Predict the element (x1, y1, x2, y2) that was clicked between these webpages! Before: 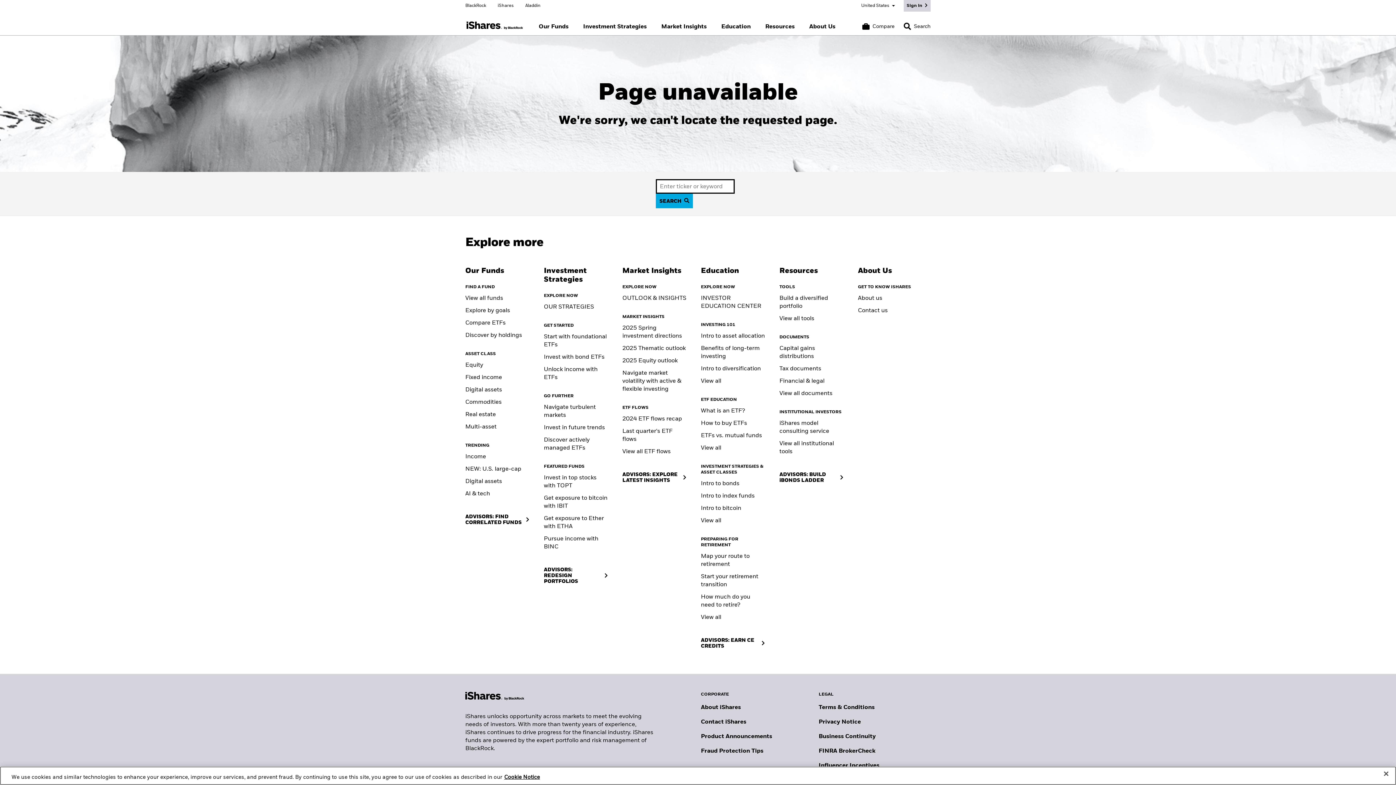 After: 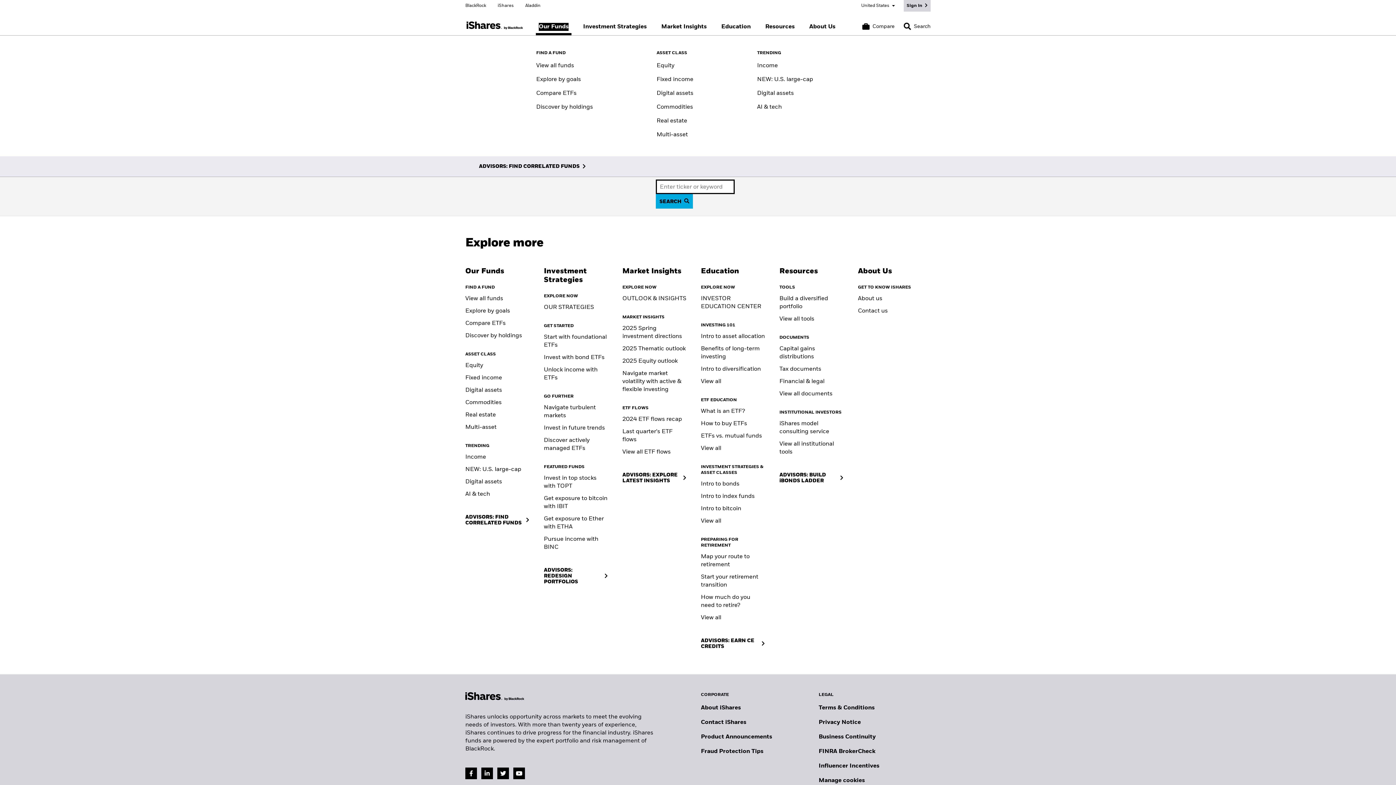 Action: label: Our Funds bbox: (538, 22, 568, 30)